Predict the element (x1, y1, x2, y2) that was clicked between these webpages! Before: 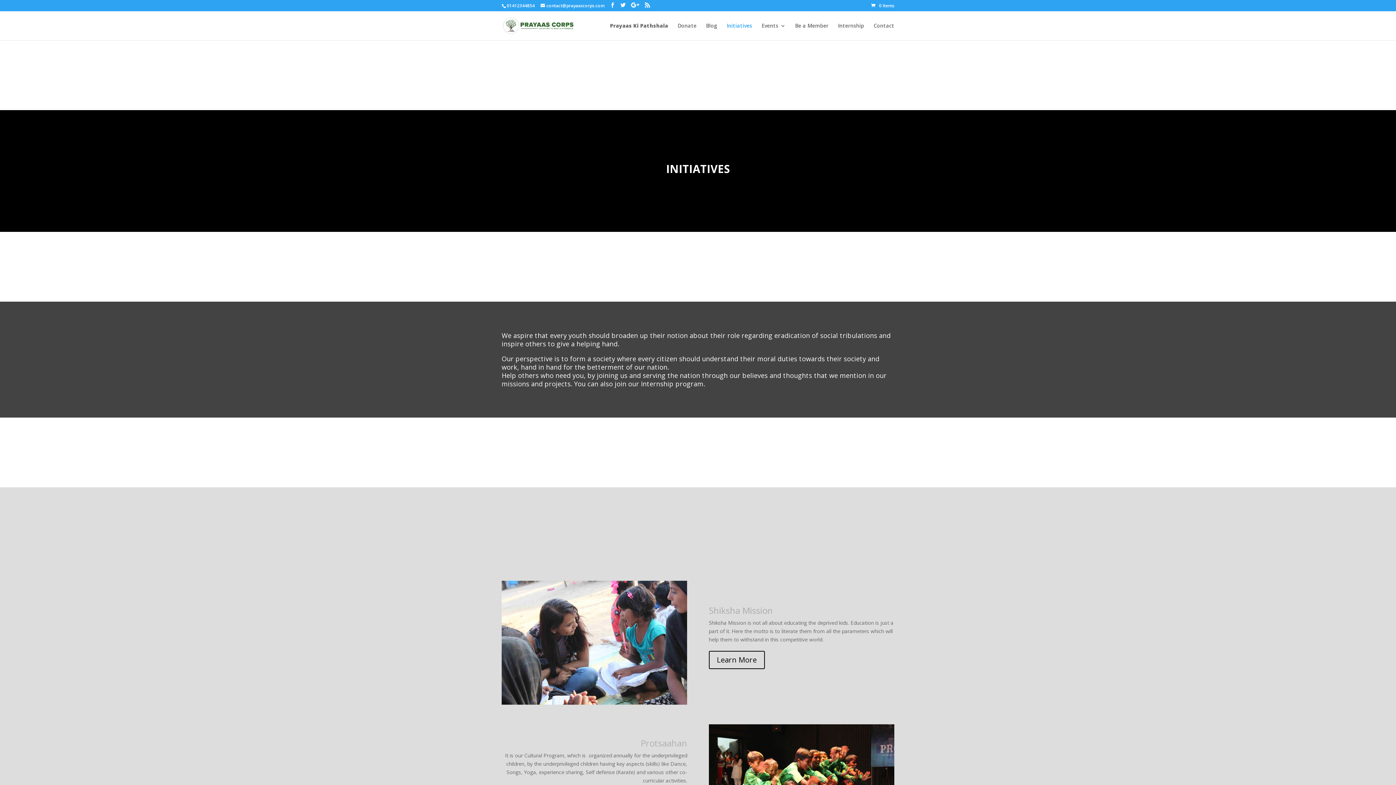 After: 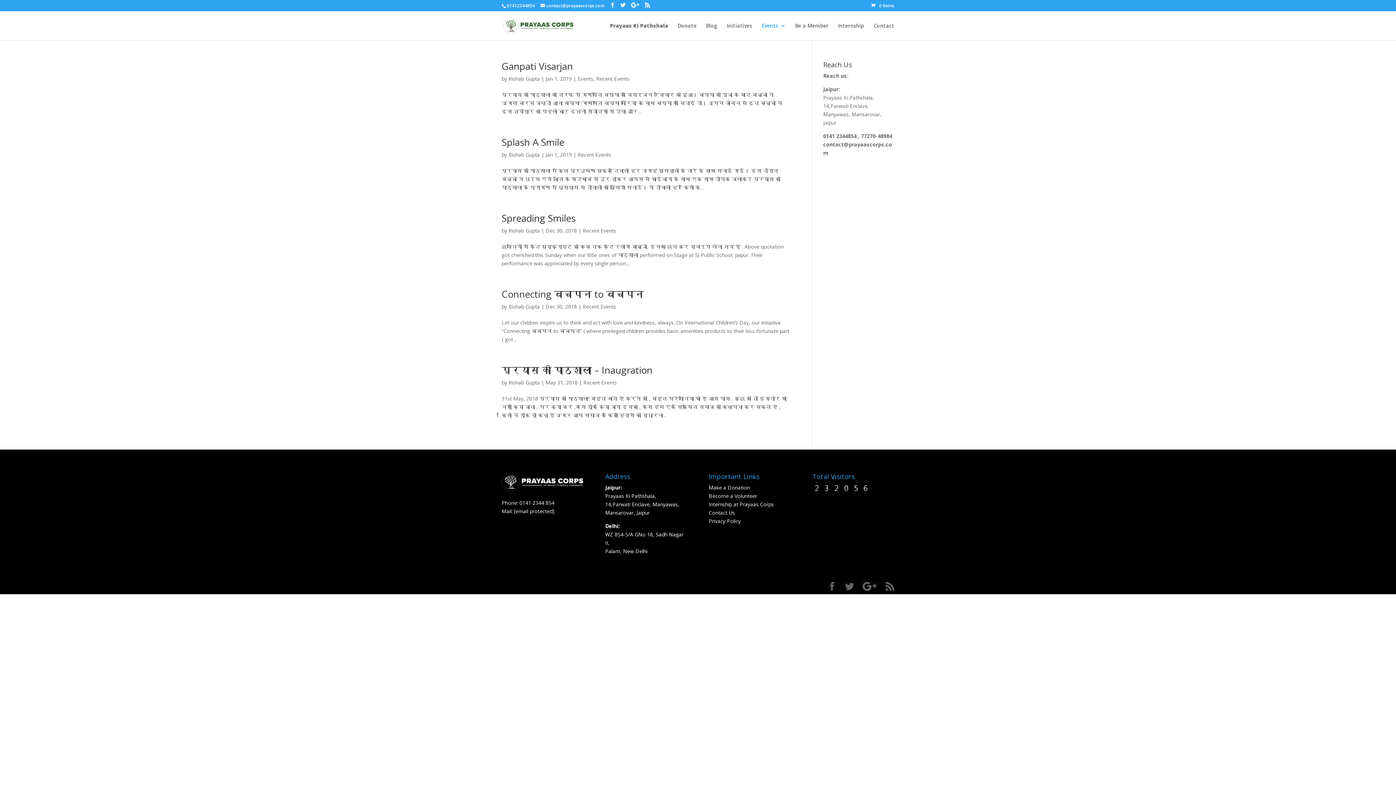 Action: label: Events bbox: (761, 23, 785, 40)